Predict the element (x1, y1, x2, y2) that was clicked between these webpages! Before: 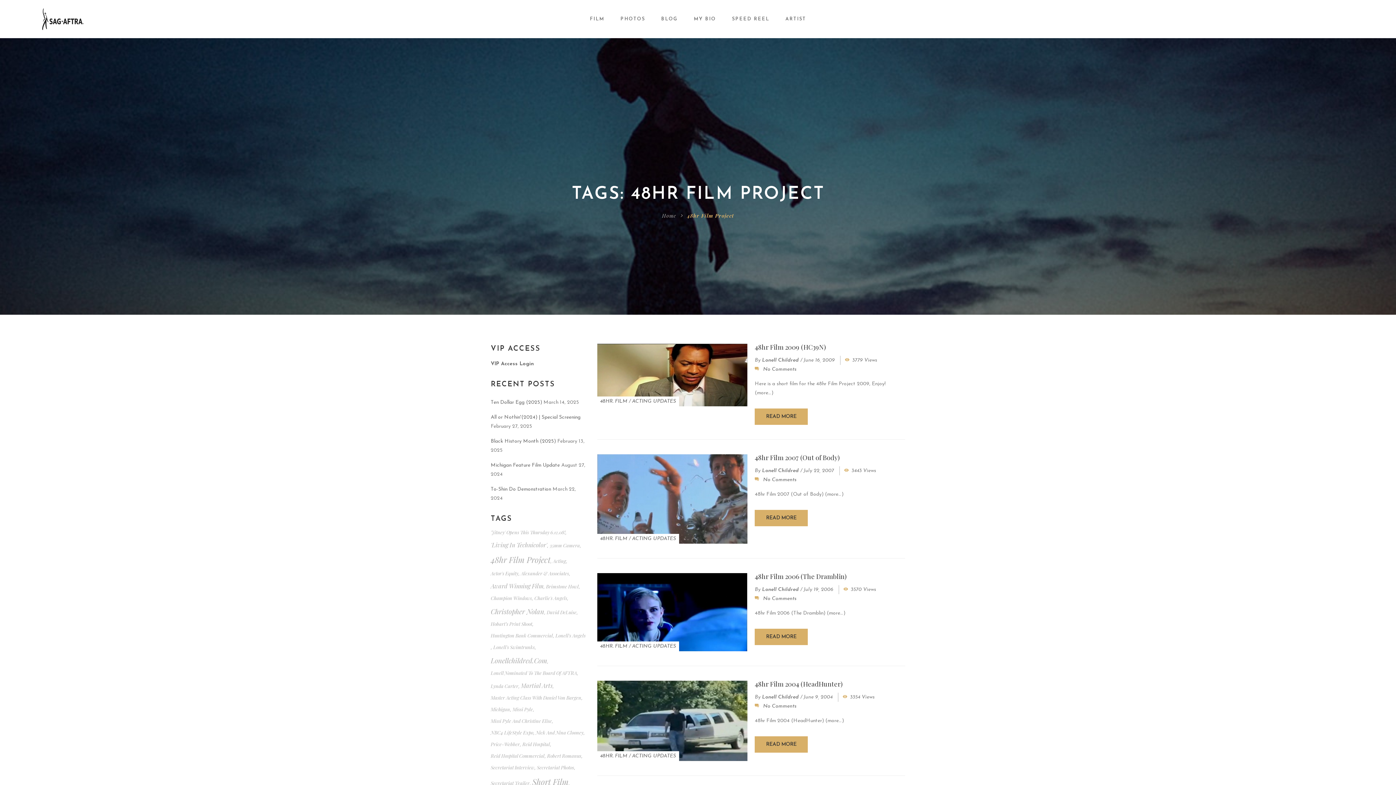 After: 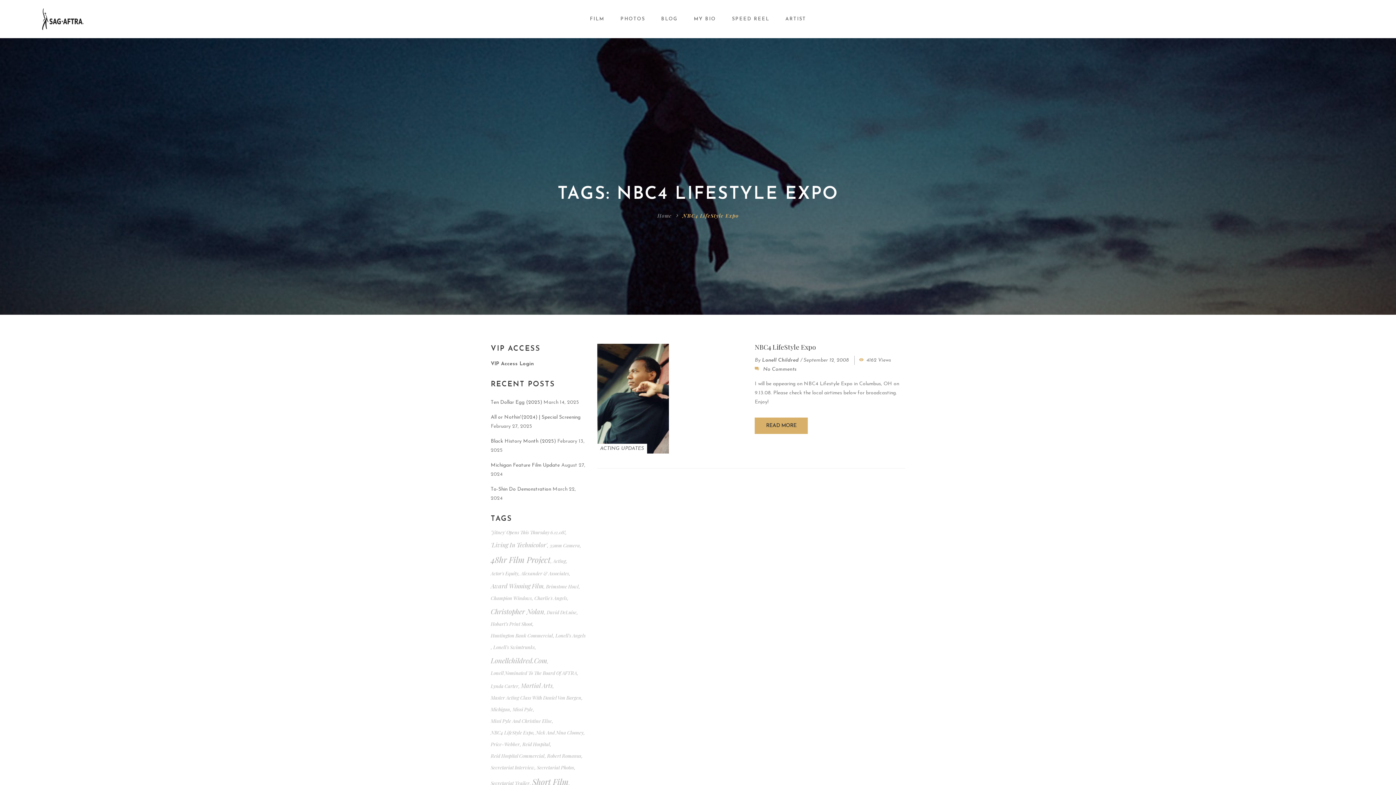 Action: label: NBC4 LifeStyle Expo (1 item) bbox: (490, 728, 533, 737)